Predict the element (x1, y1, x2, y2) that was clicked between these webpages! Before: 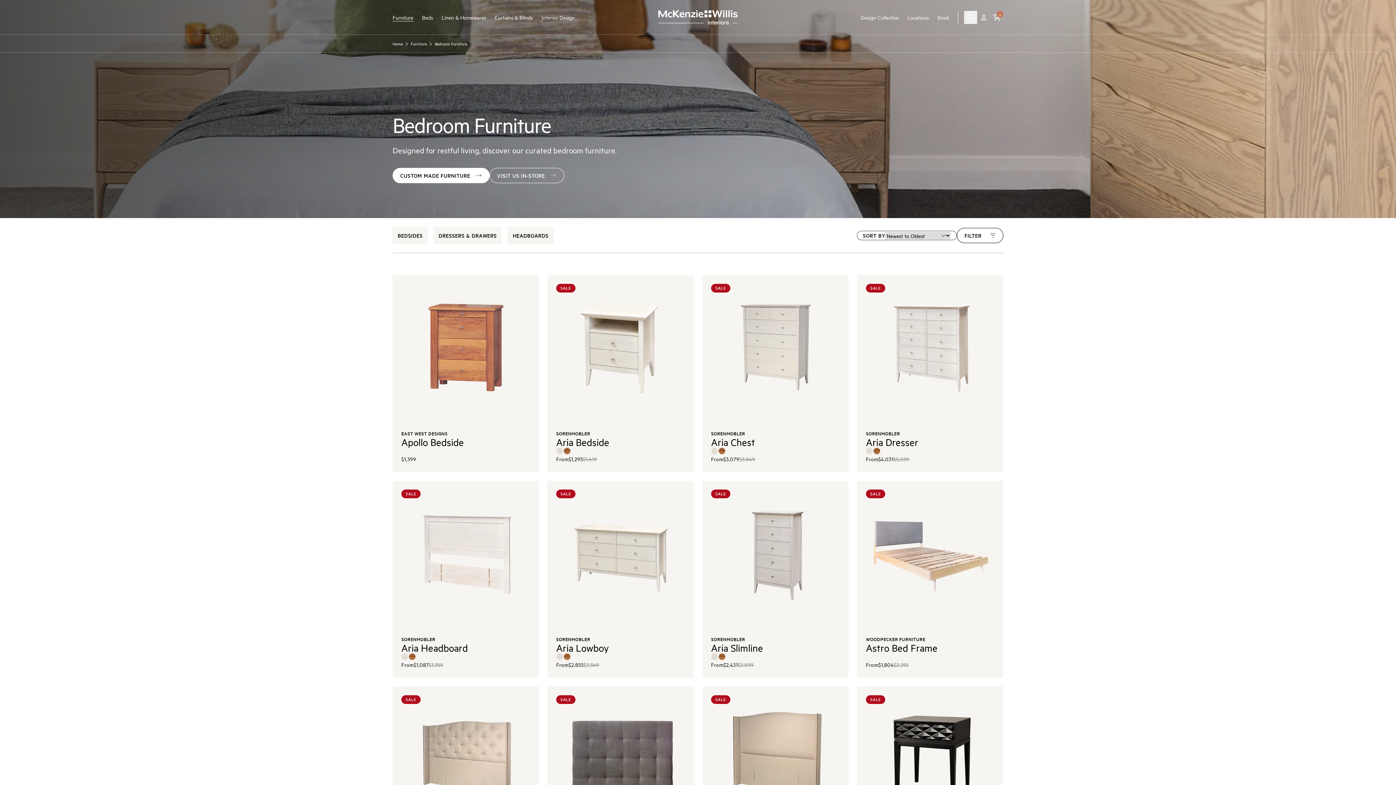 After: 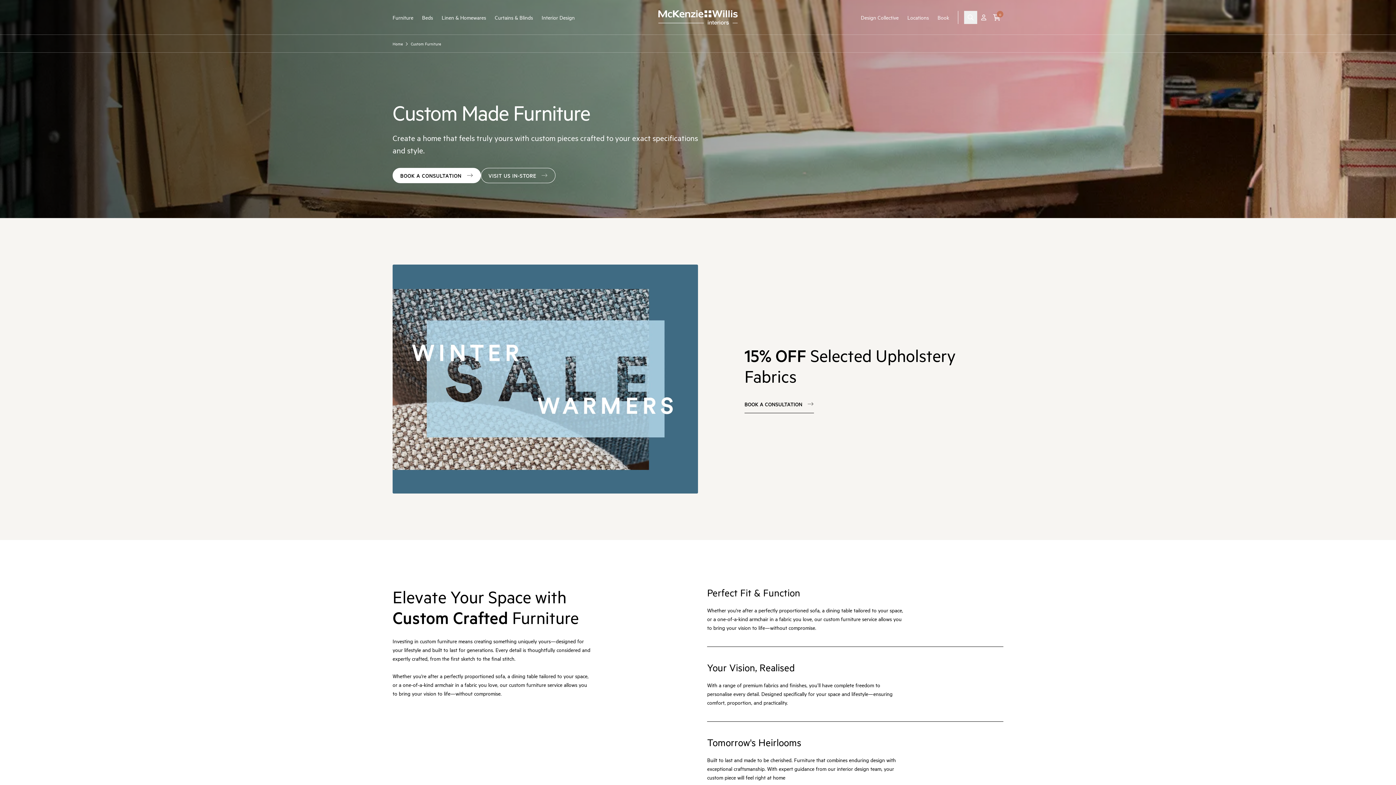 Action: label: custom made furniture bbox: (392, 178, 489, 194)